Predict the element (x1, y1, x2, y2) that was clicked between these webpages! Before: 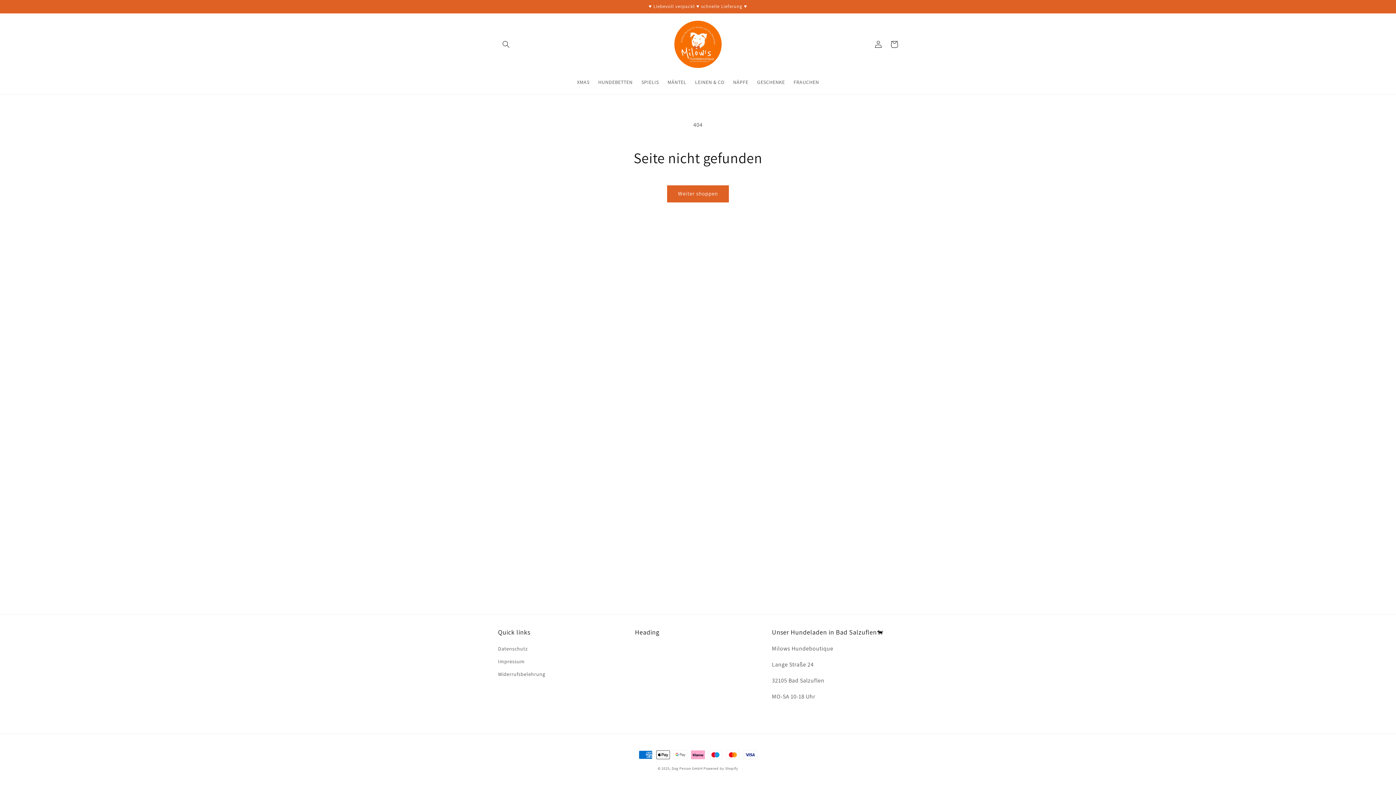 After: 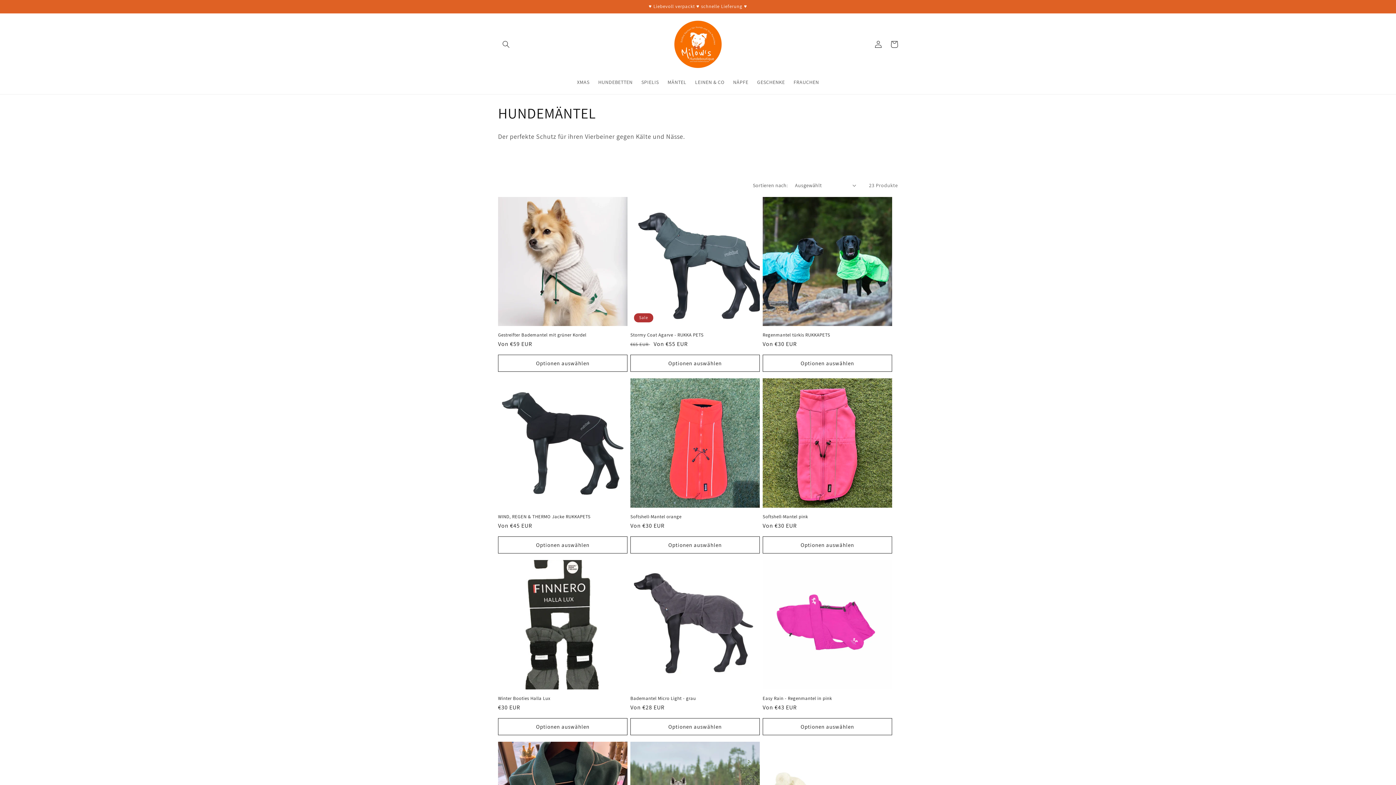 Action: label: MÄNTEL bbox: (663, 74, 690, 89)